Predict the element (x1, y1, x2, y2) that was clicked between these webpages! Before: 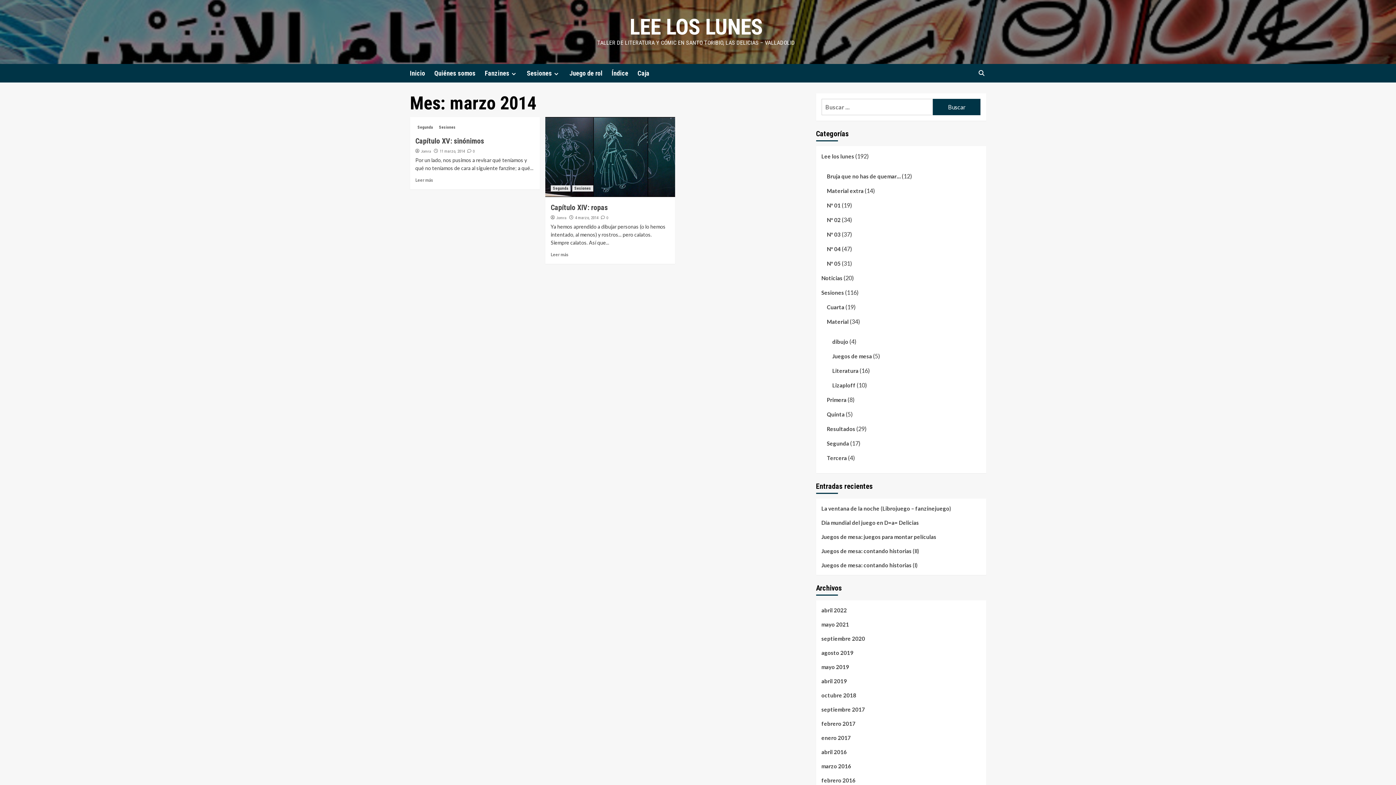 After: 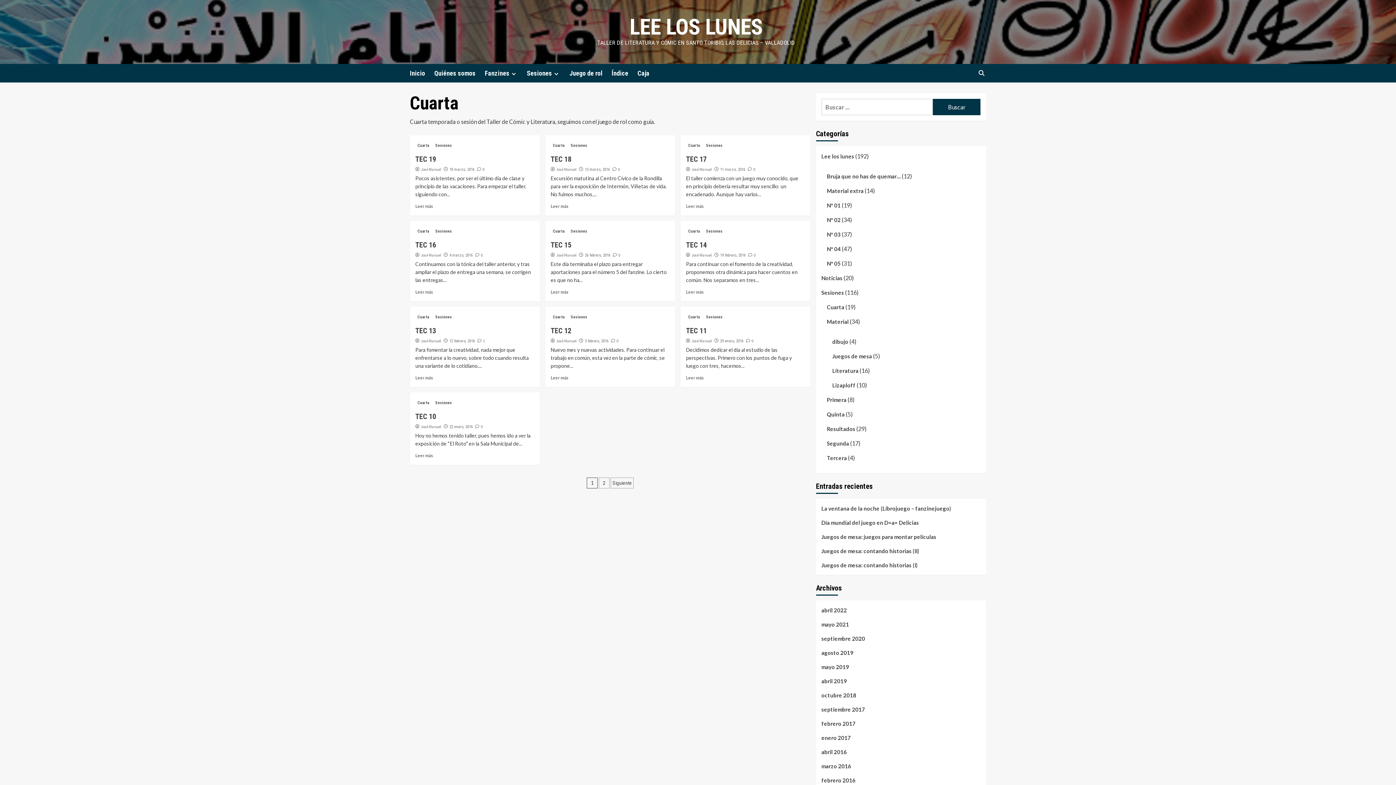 Action: bbox: (827, 302, 844, 317) label: Cuarta